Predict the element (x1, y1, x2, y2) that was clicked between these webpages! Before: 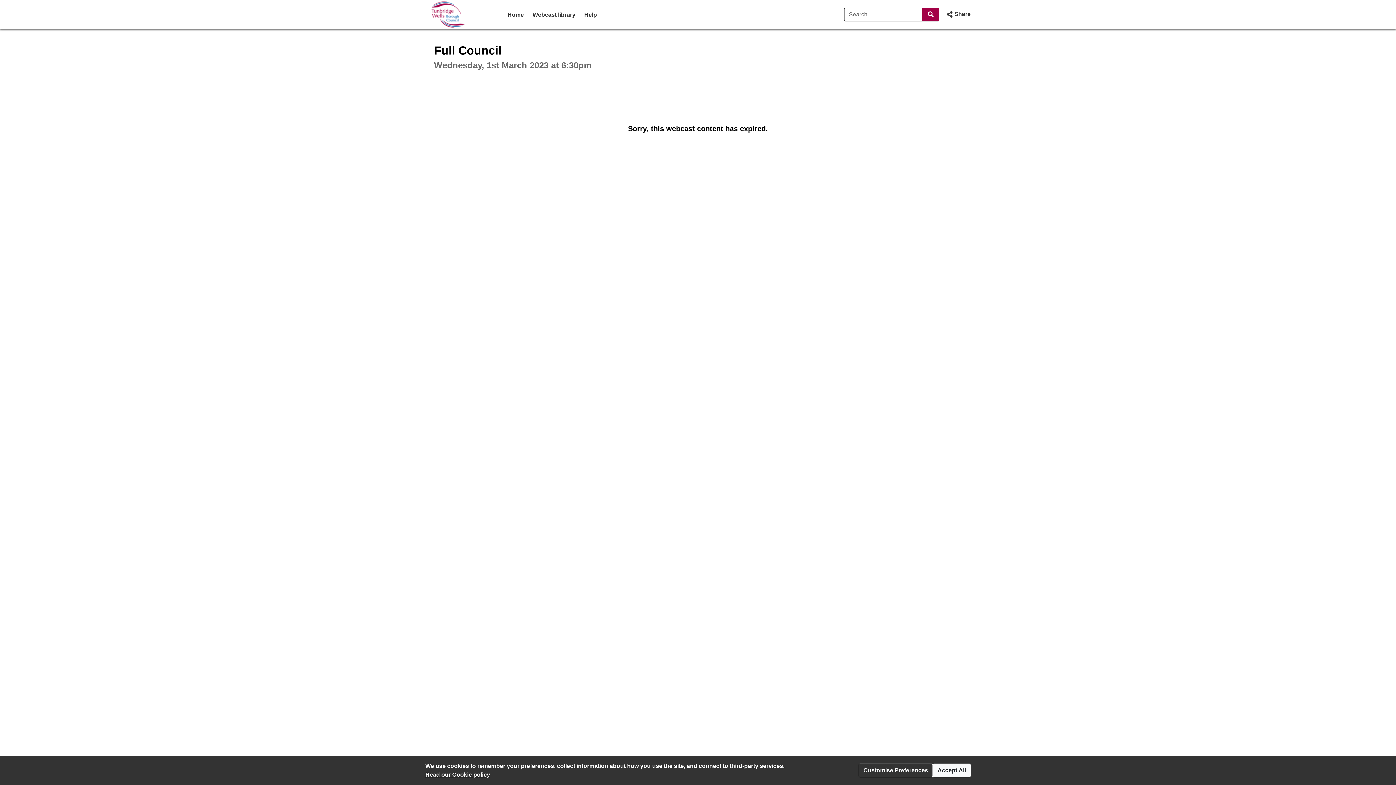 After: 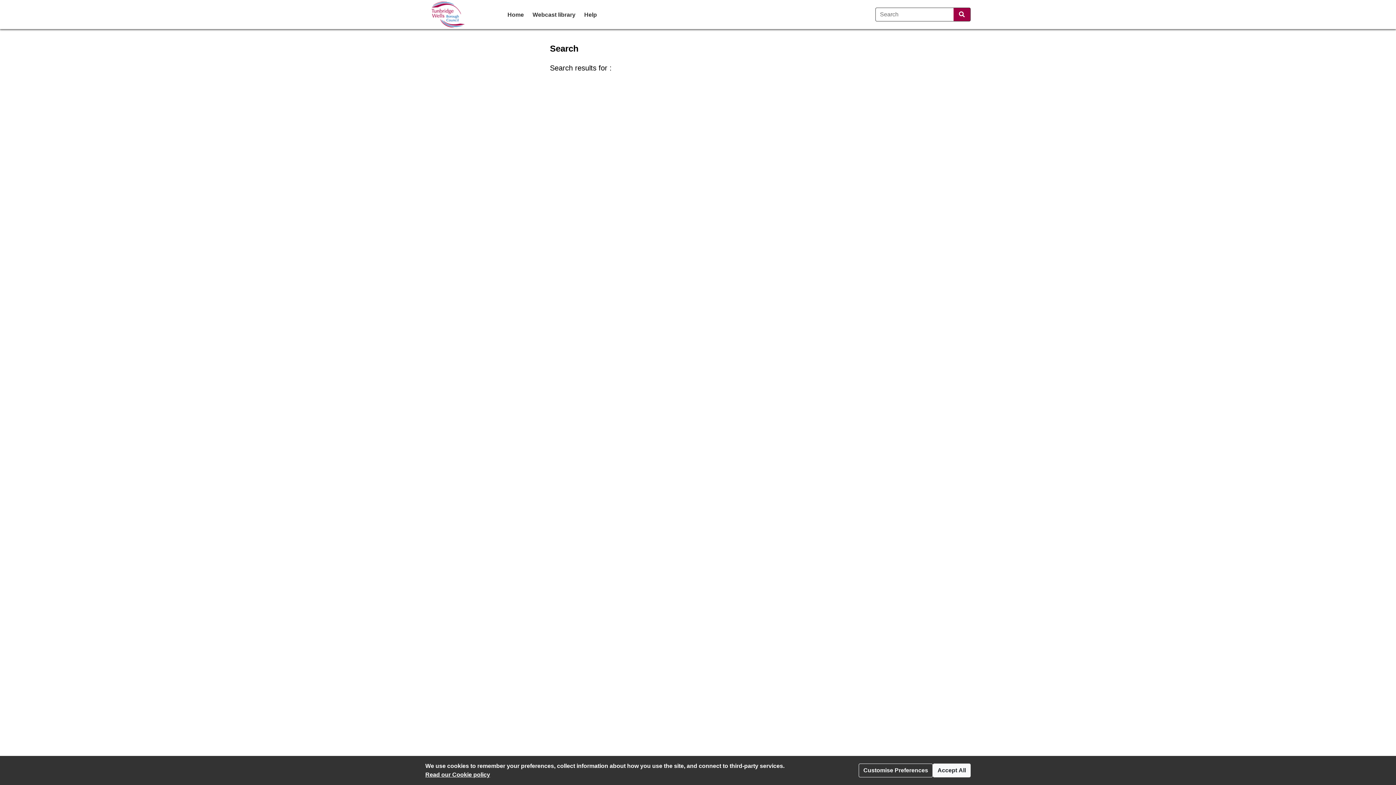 Action: label: Search bbox: (922, 7, 939, 21)